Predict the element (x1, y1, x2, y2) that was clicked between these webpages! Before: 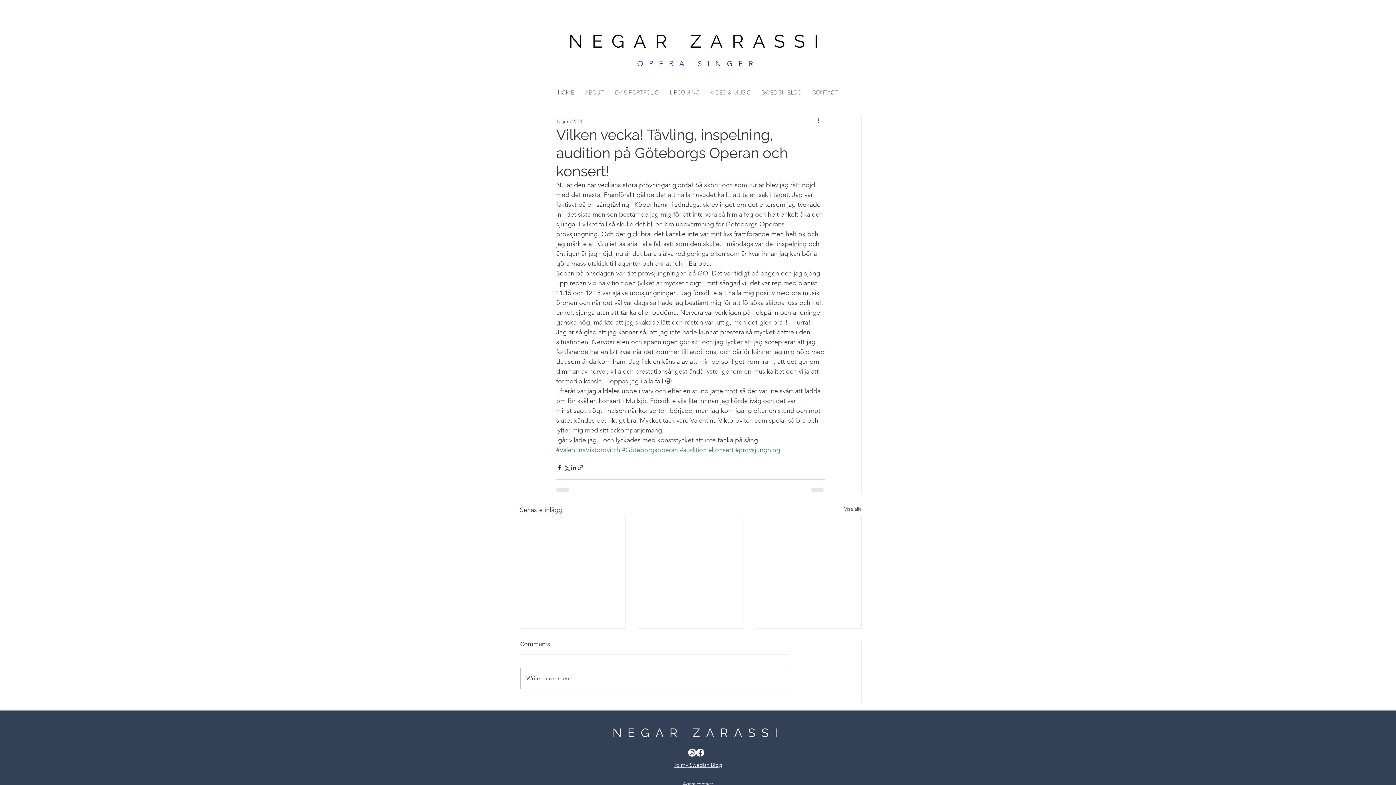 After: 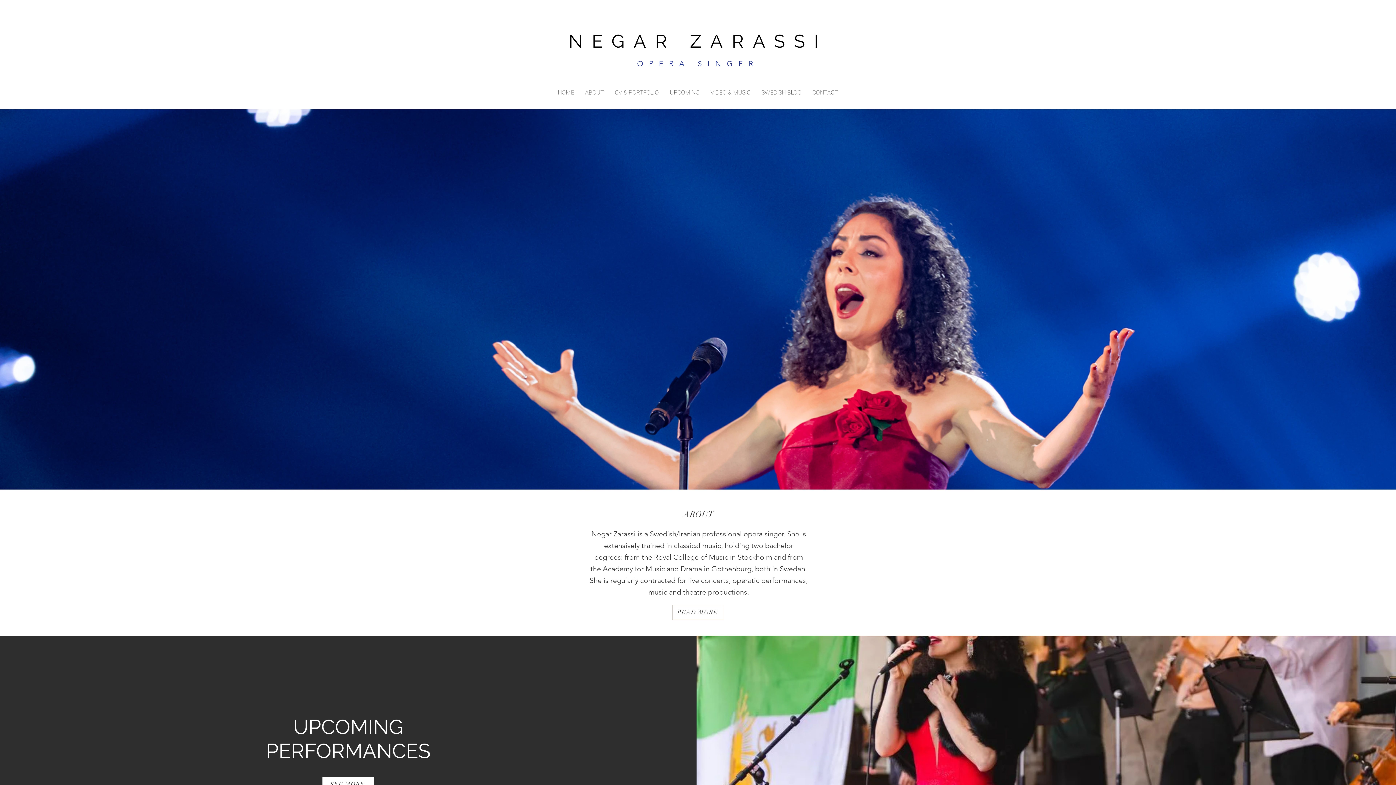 Action: label: CONTACT bbox: (807, 83, 843, 101)